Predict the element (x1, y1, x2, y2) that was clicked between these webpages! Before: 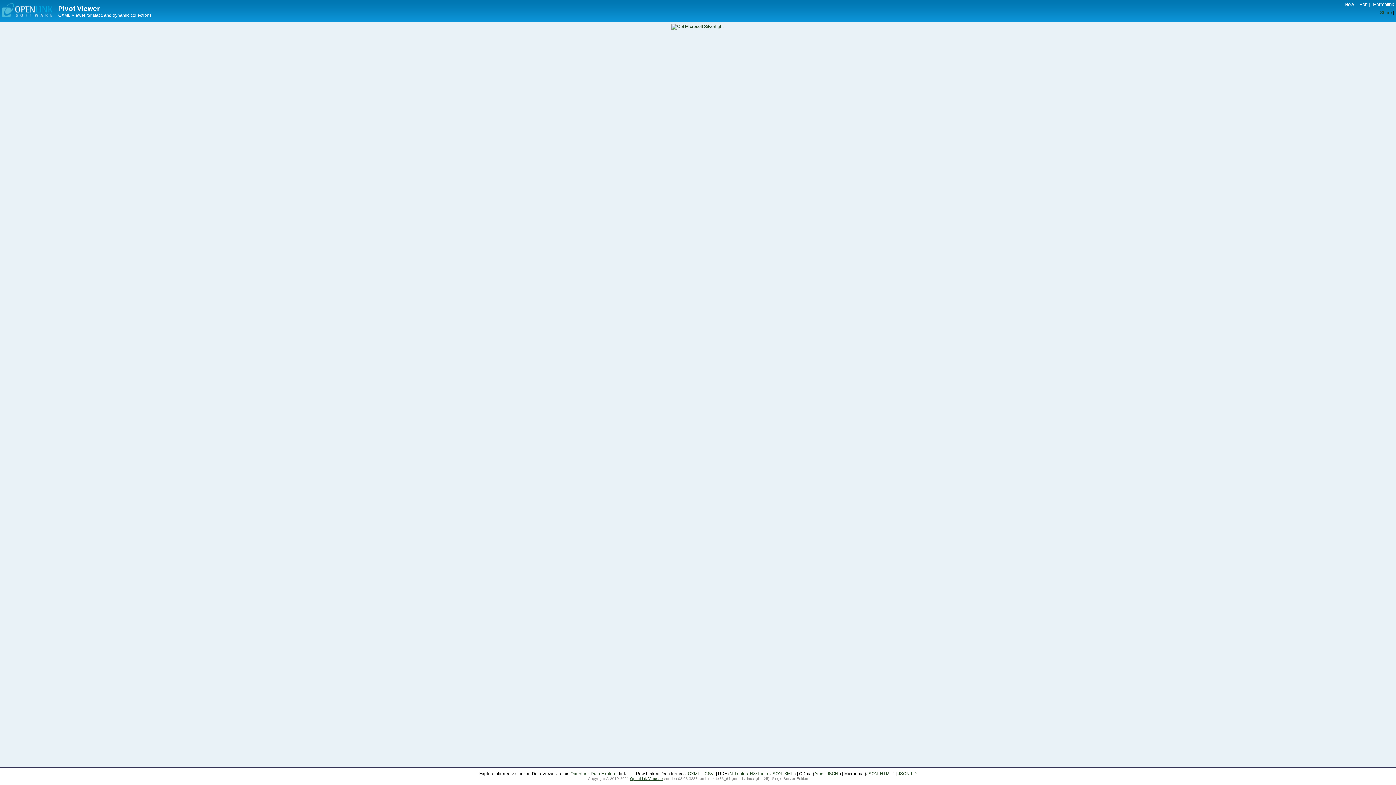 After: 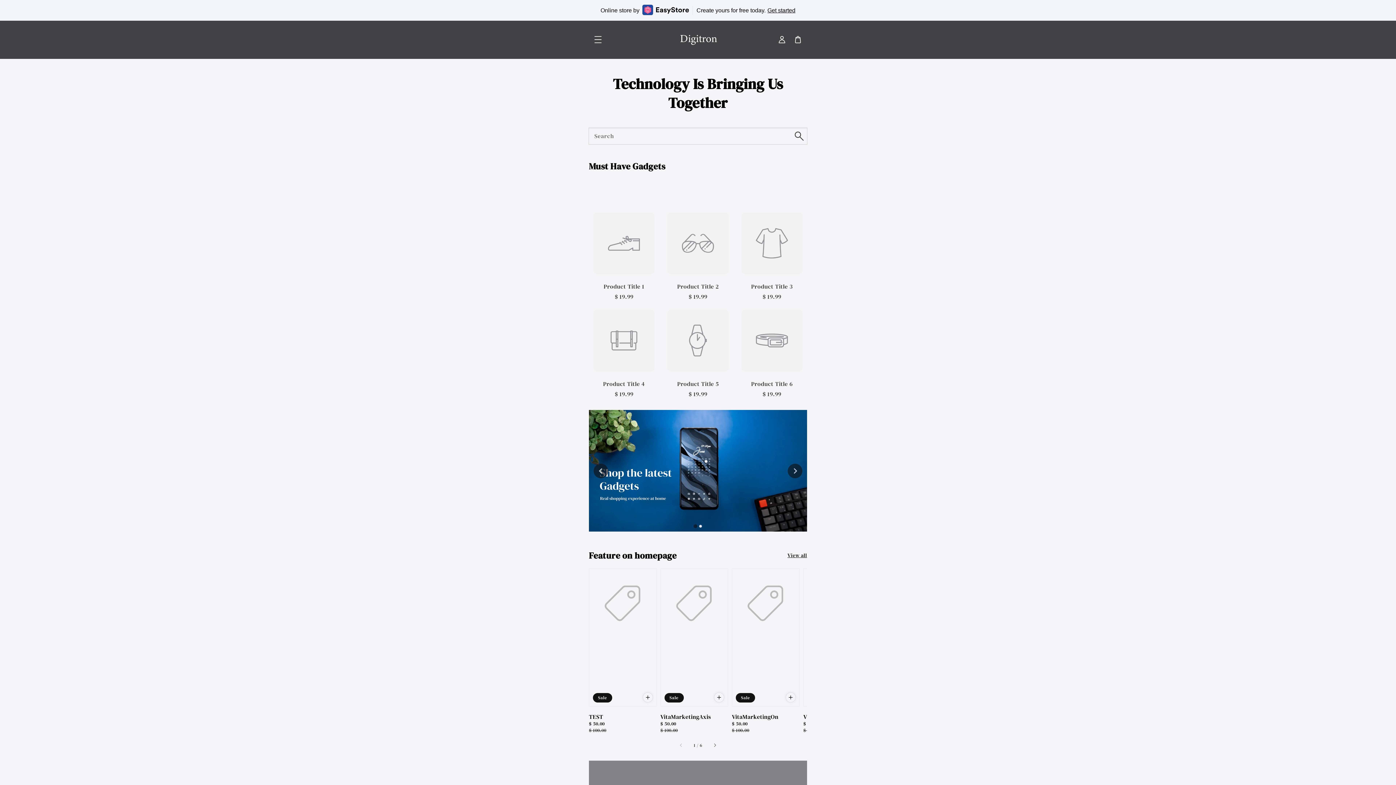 Action: label: JSON bbox: (866, 771, 878, 776)